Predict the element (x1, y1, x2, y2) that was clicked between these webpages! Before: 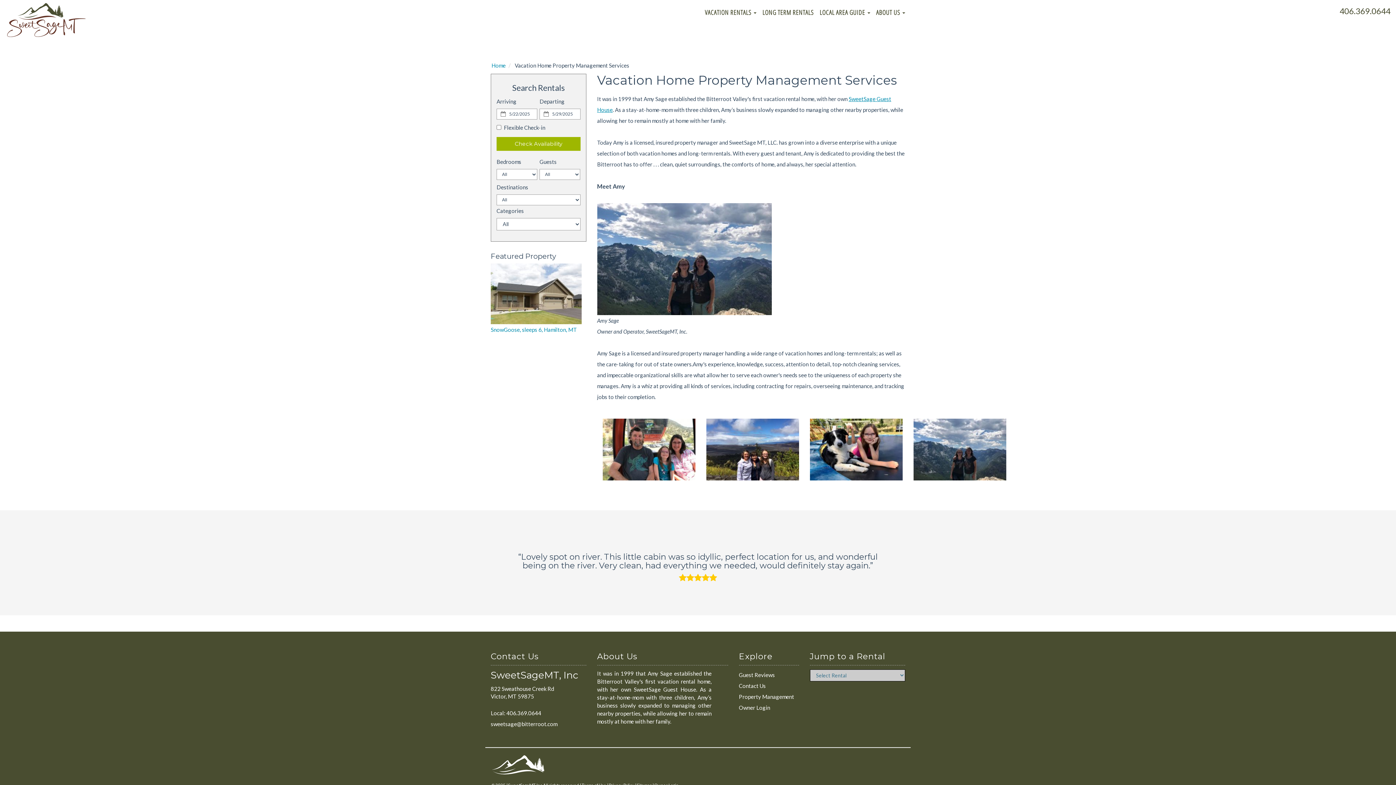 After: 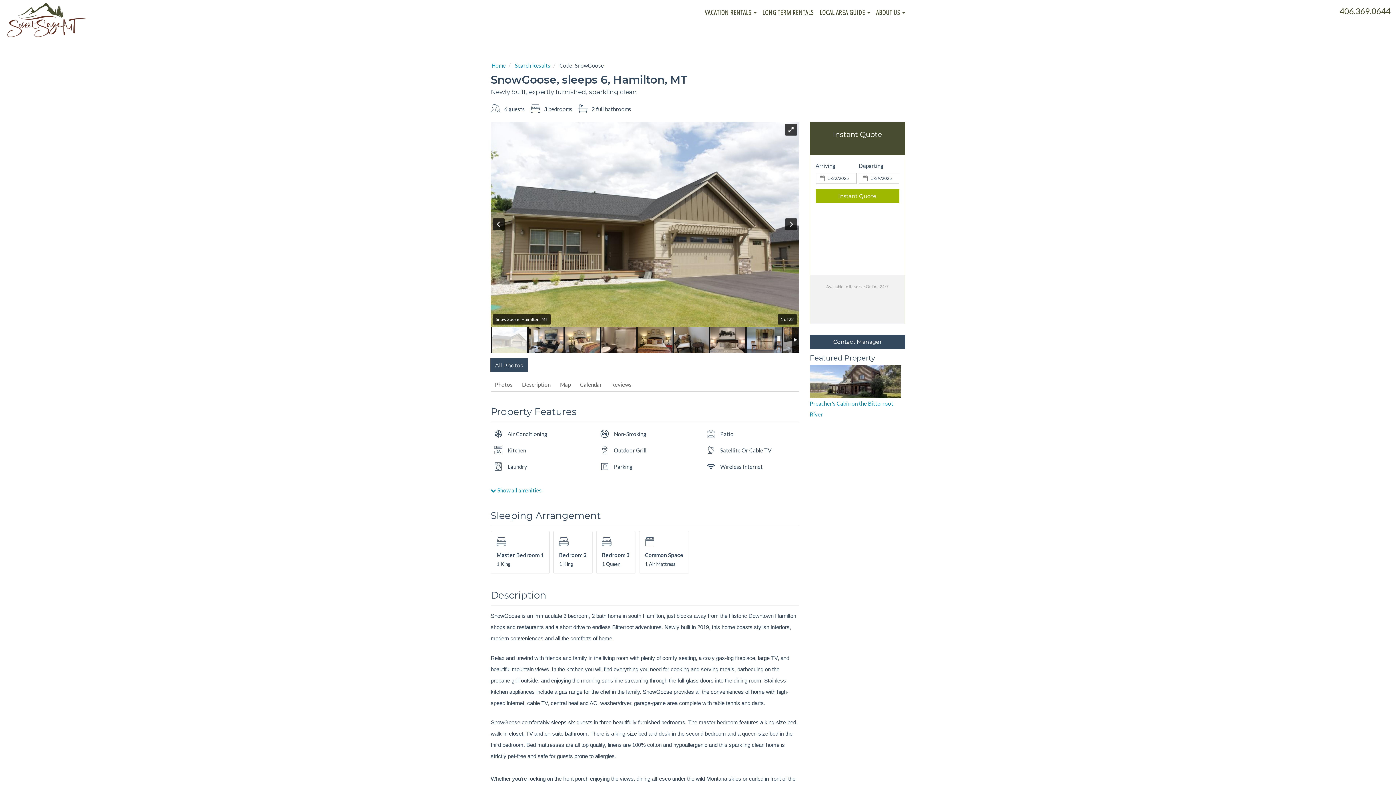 Action: label: SnowGoose, sleeps 6, Hamilton, MT bbox: (490, 326, 577, 333)